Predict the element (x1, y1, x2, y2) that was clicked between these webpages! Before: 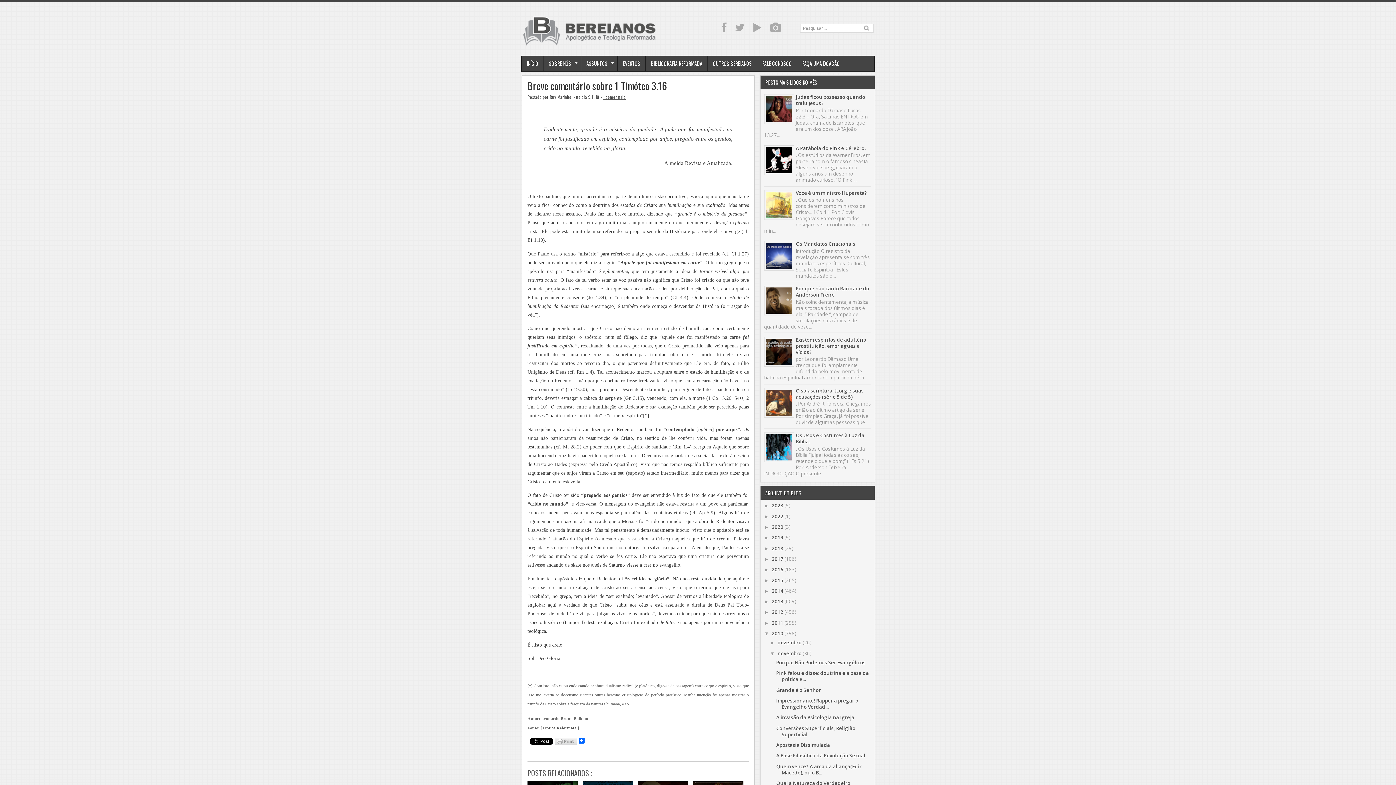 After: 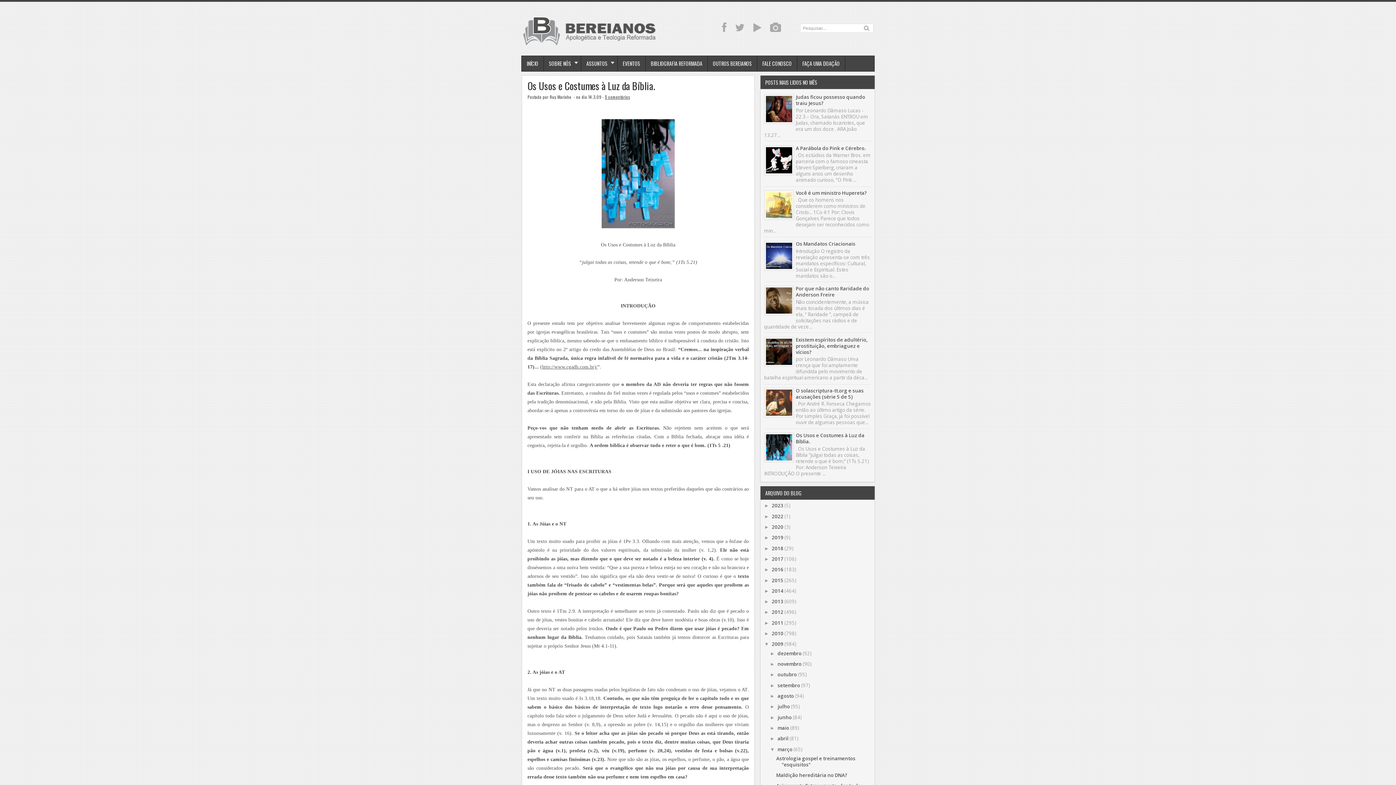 Action: bbox: (796, 432, 864, 445) label: Os Usos e Costumes à Luz da Bíblia.